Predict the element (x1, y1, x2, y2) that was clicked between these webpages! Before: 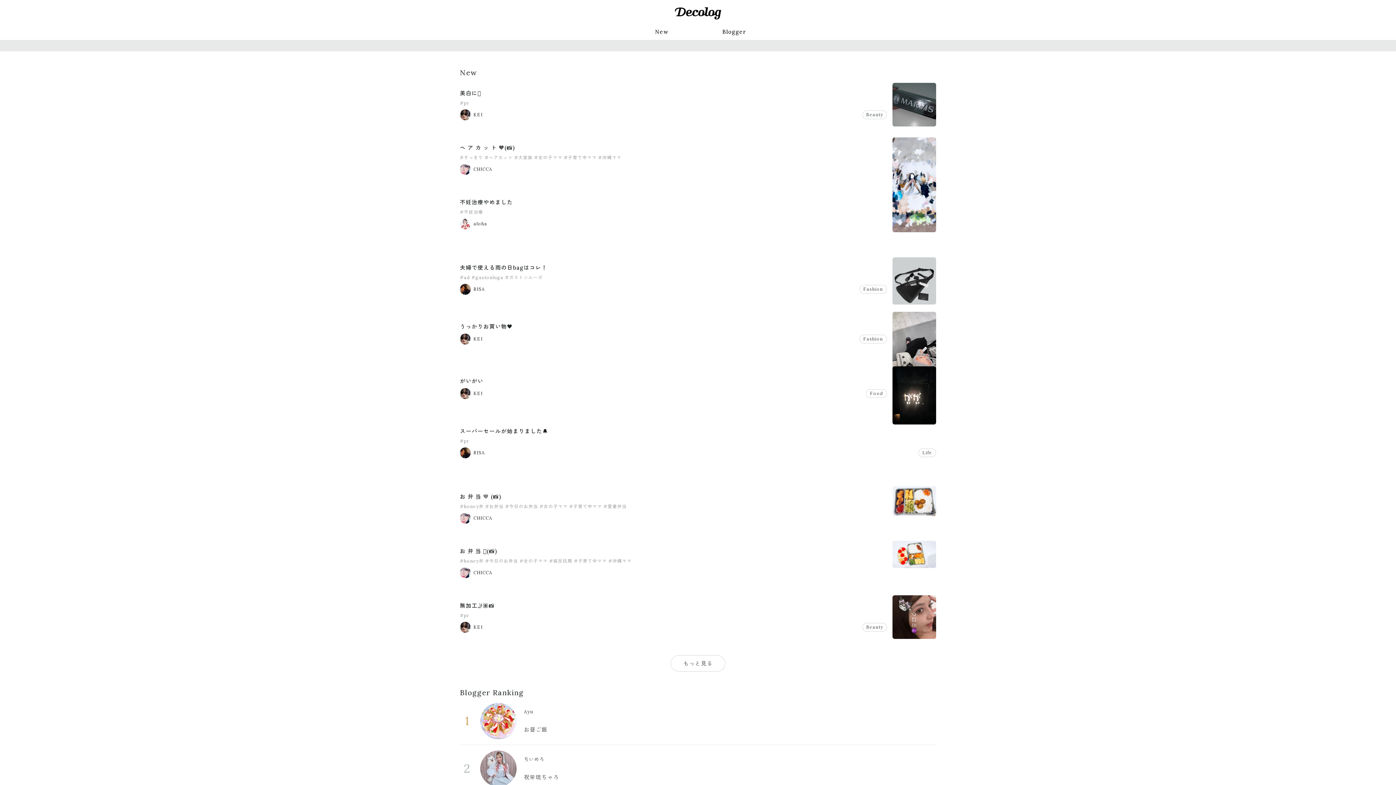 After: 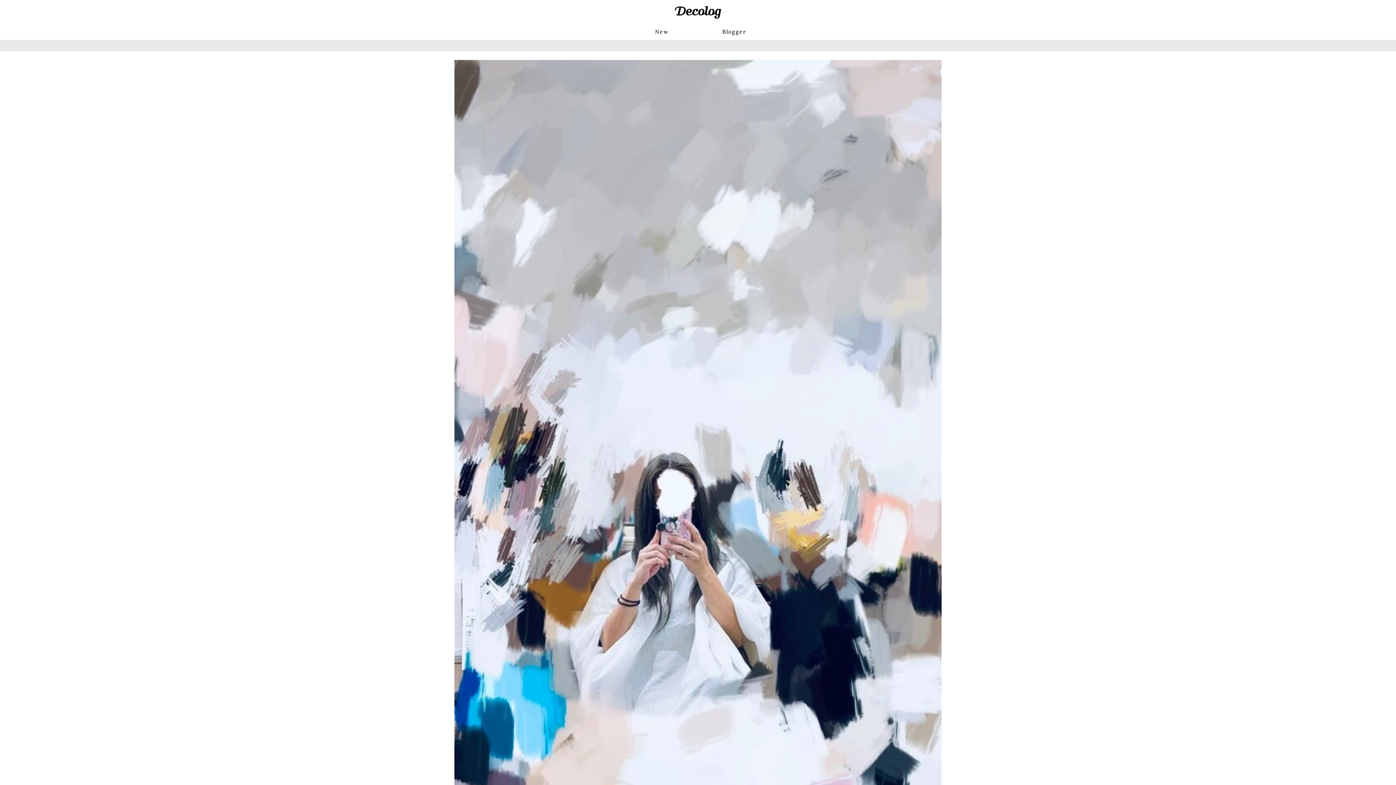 Action: label: ヘ ア カ ッ ト 🧡(📸) bbox: (460, 144, 514, 151)